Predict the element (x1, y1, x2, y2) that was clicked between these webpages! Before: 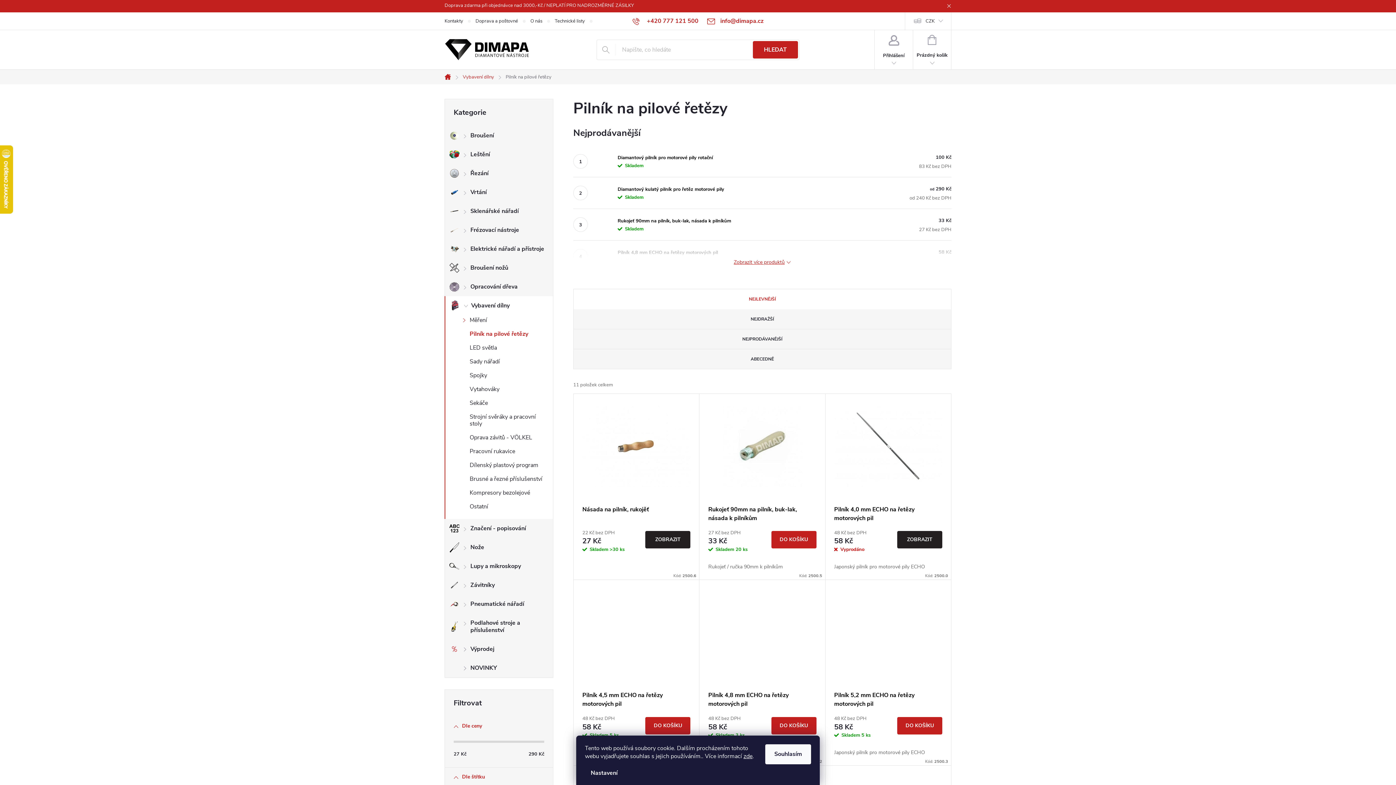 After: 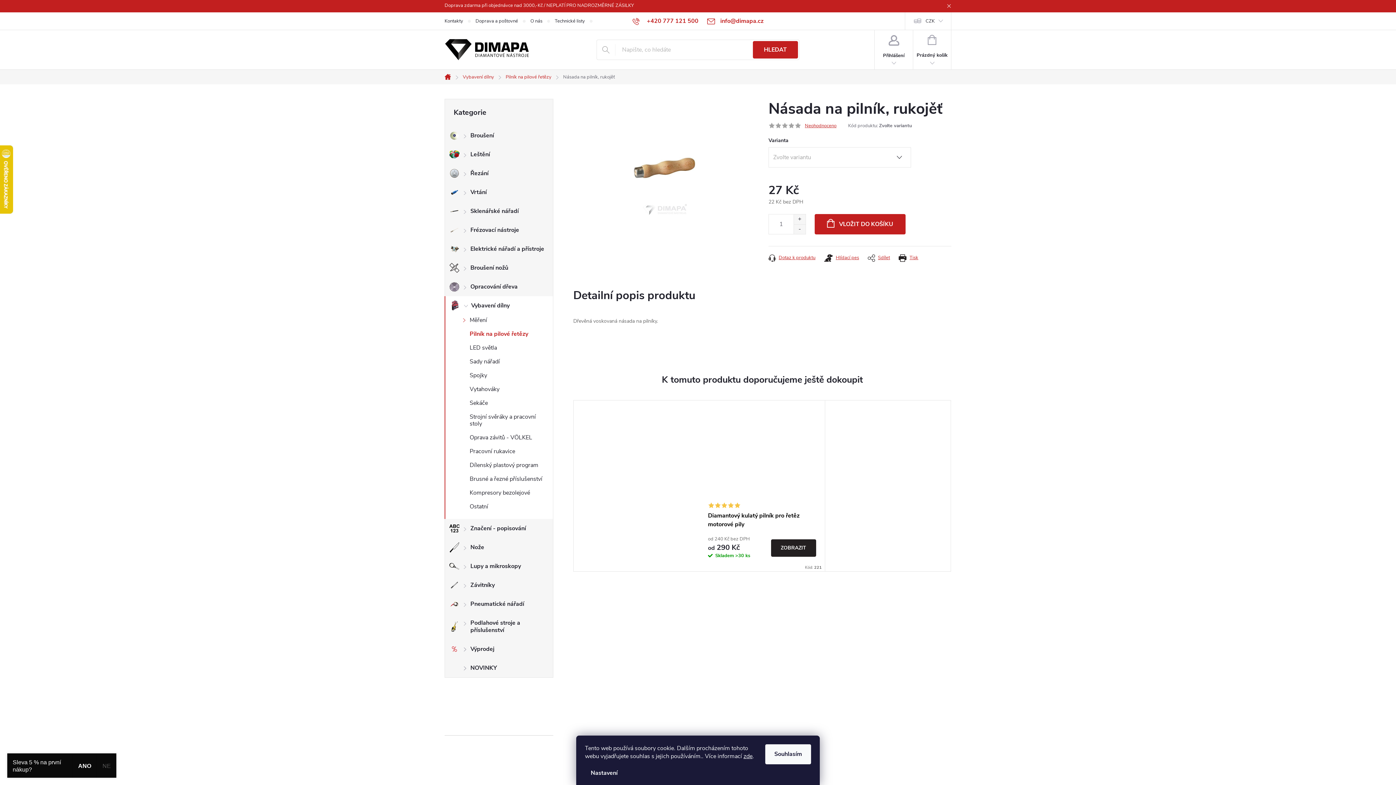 Action: label: Násada na pilník, rukojěť bbox: (582, 505, 690, 522)